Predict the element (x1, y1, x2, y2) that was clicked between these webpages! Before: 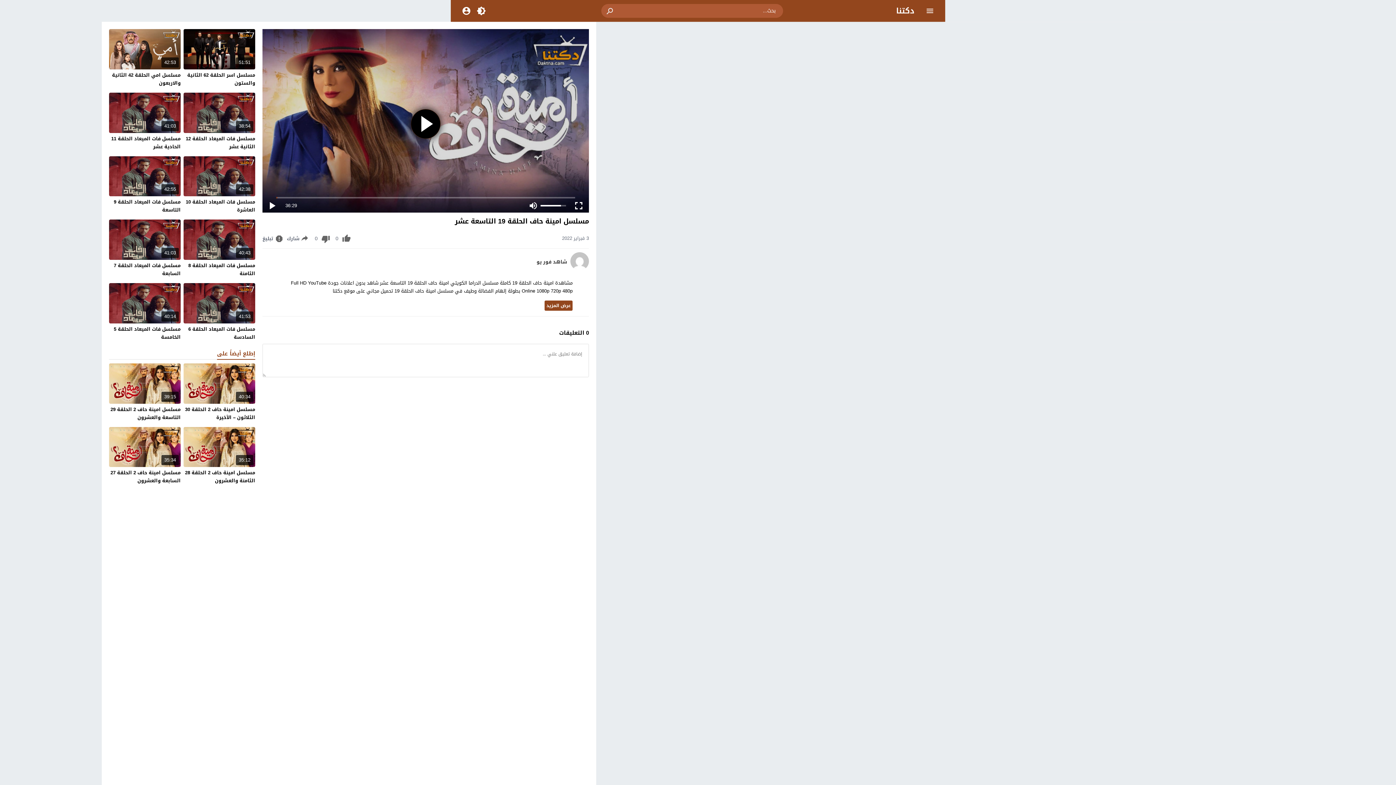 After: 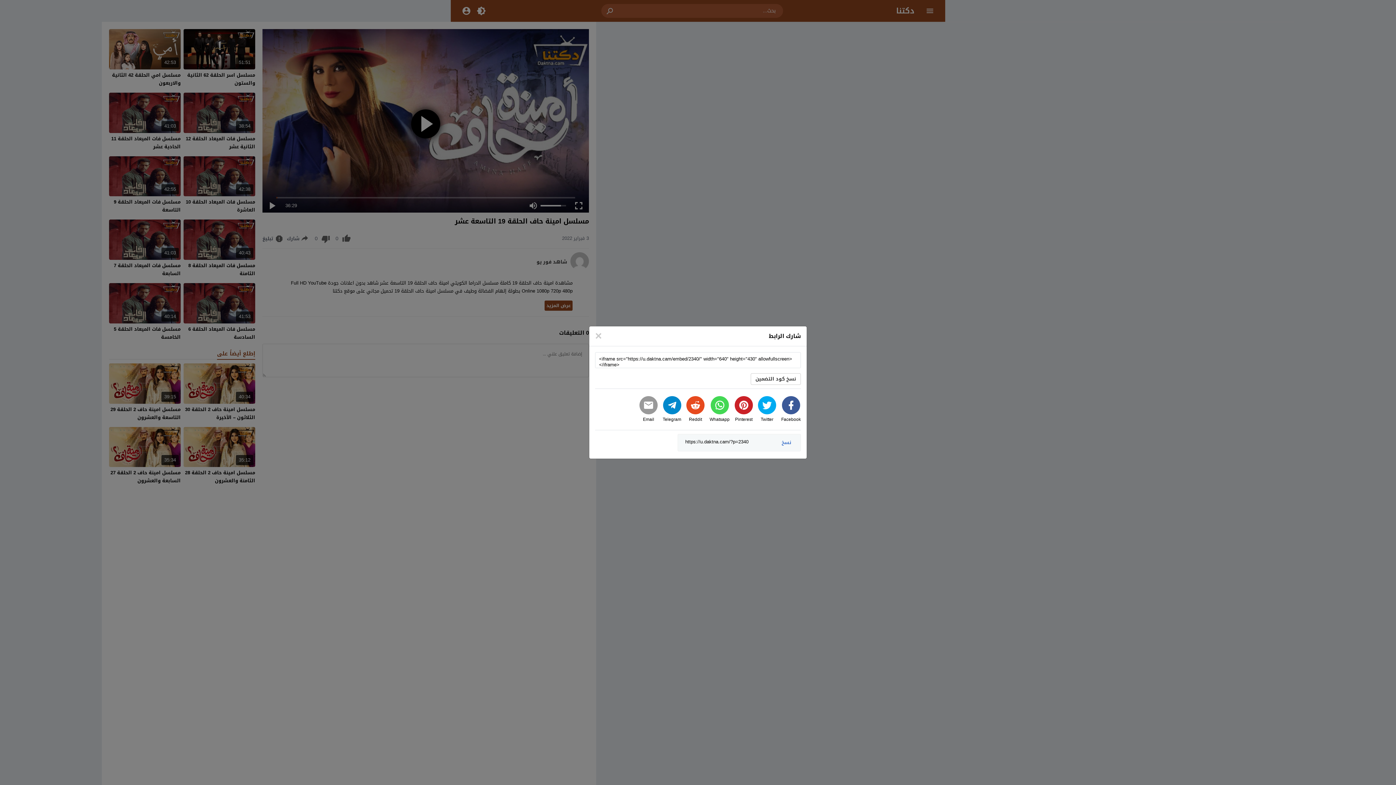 Action: bbox: (286, 233, 309, 244) label: 	شارك